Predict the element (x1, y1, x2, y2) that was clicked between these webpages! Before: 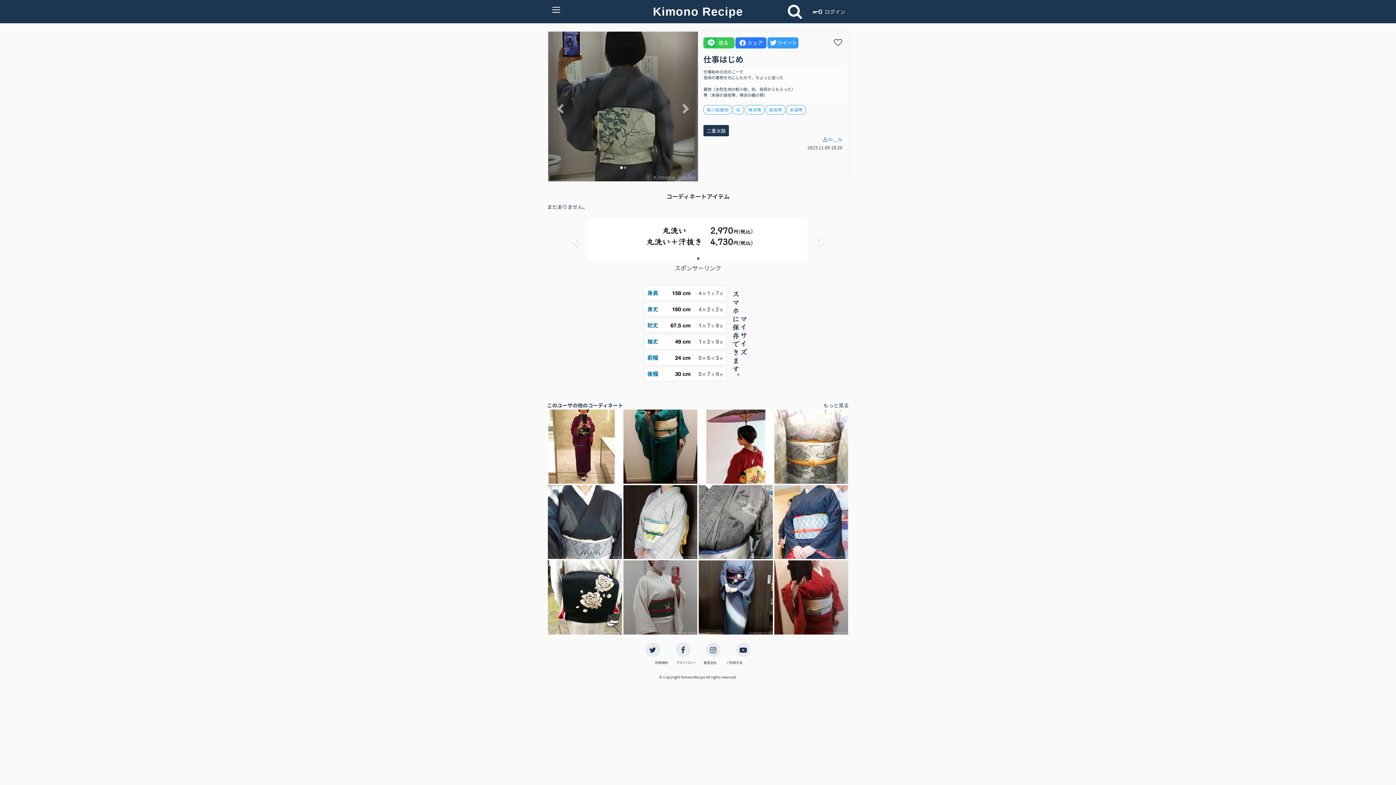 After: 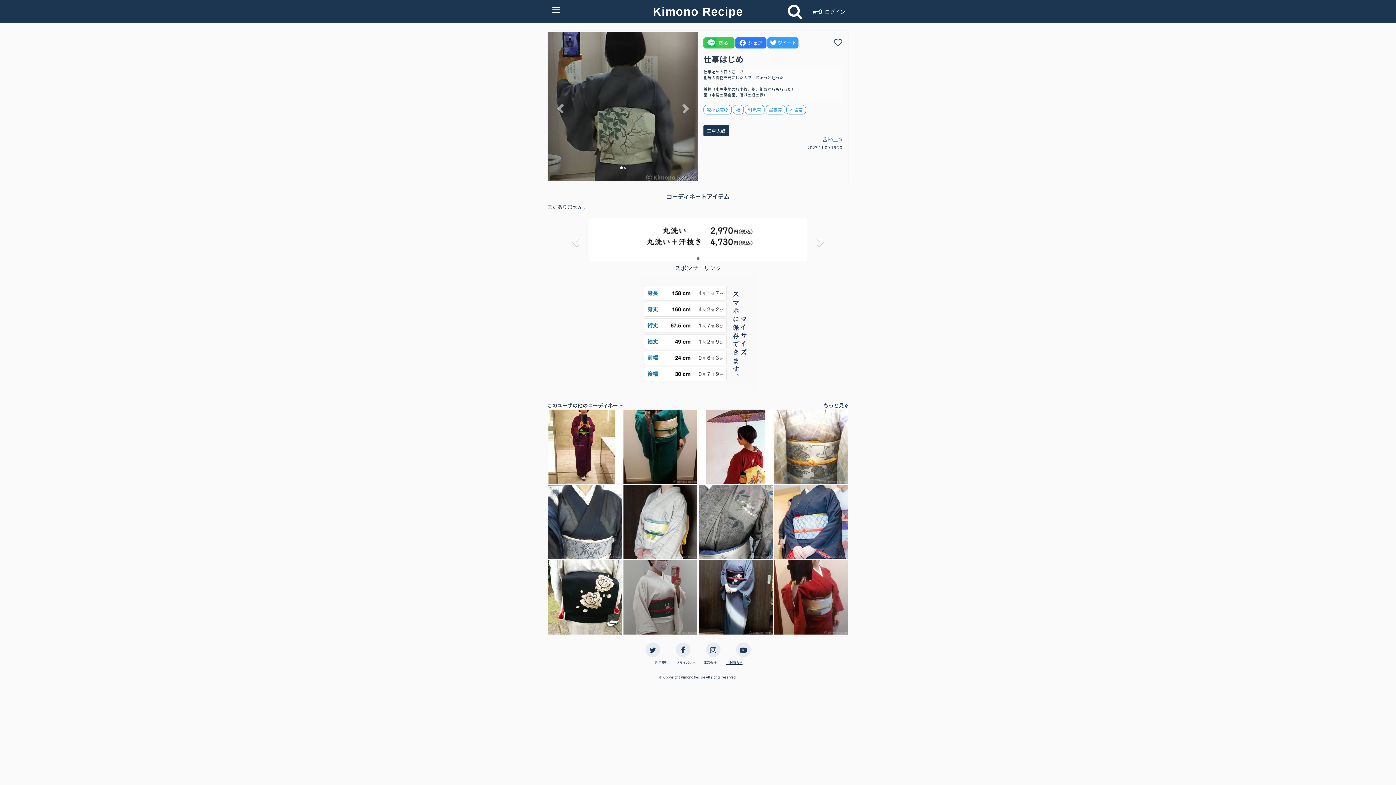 Action: bbox: (722, 660, 746, 665) label: ご利用方法